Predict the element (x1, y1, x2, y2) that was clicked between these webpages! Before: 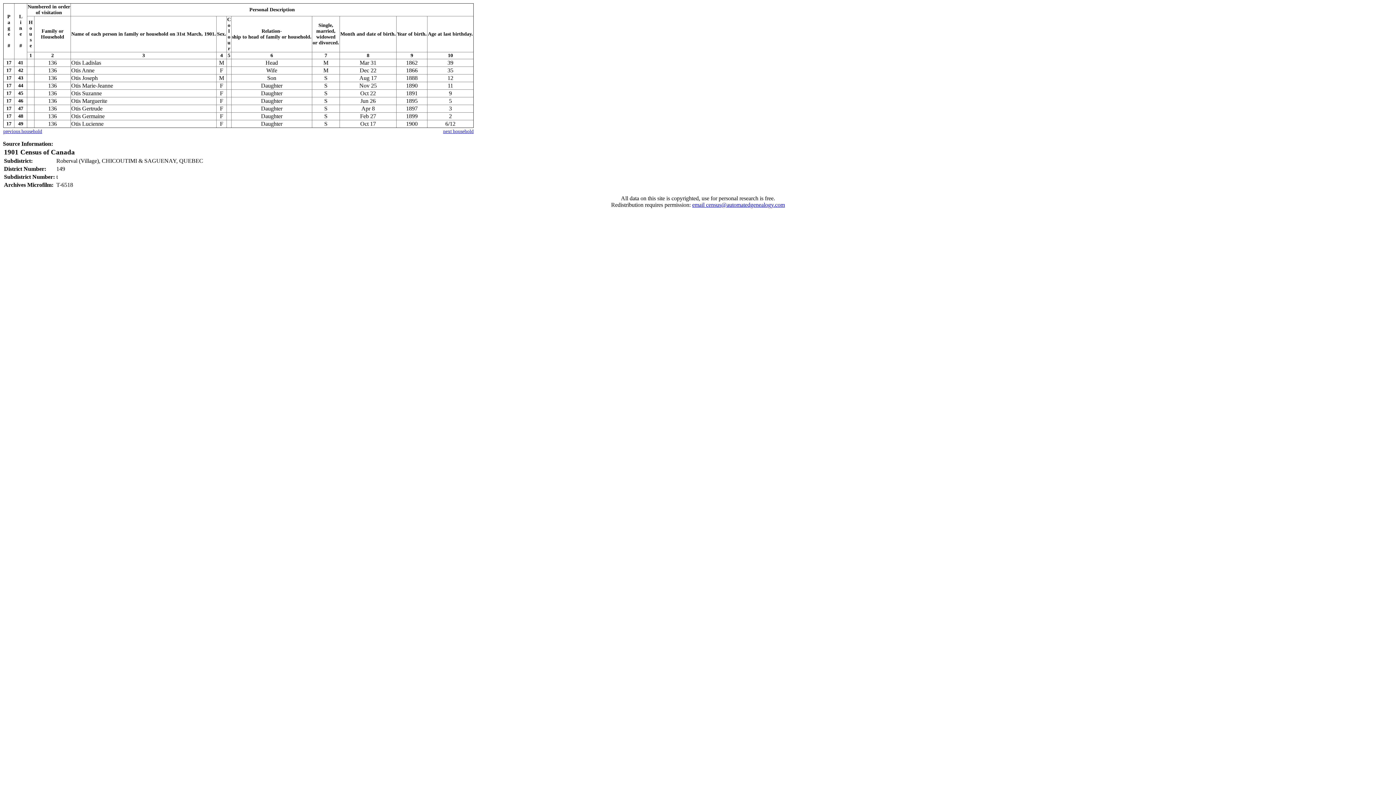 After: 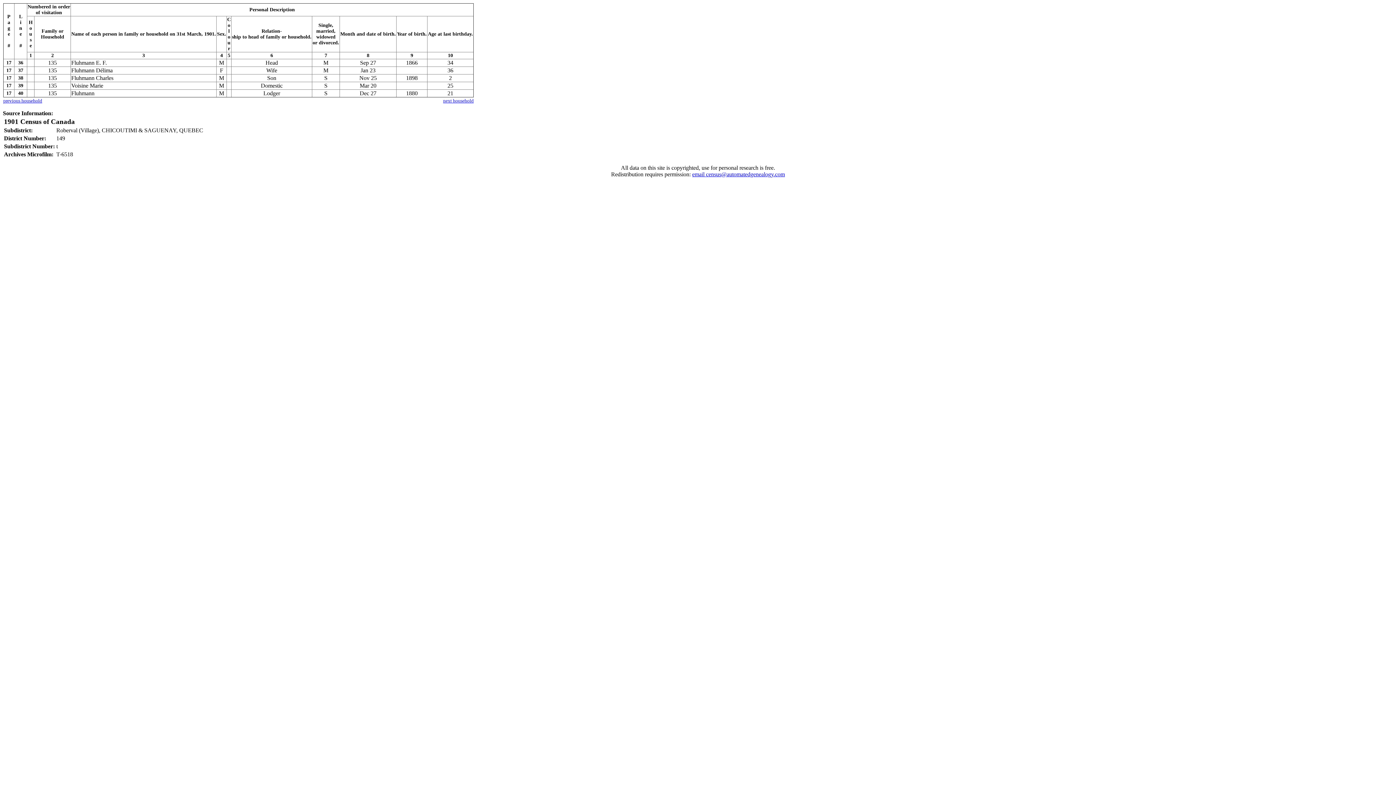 Action: label: previous household bbox: (3, 128, 42, 134)